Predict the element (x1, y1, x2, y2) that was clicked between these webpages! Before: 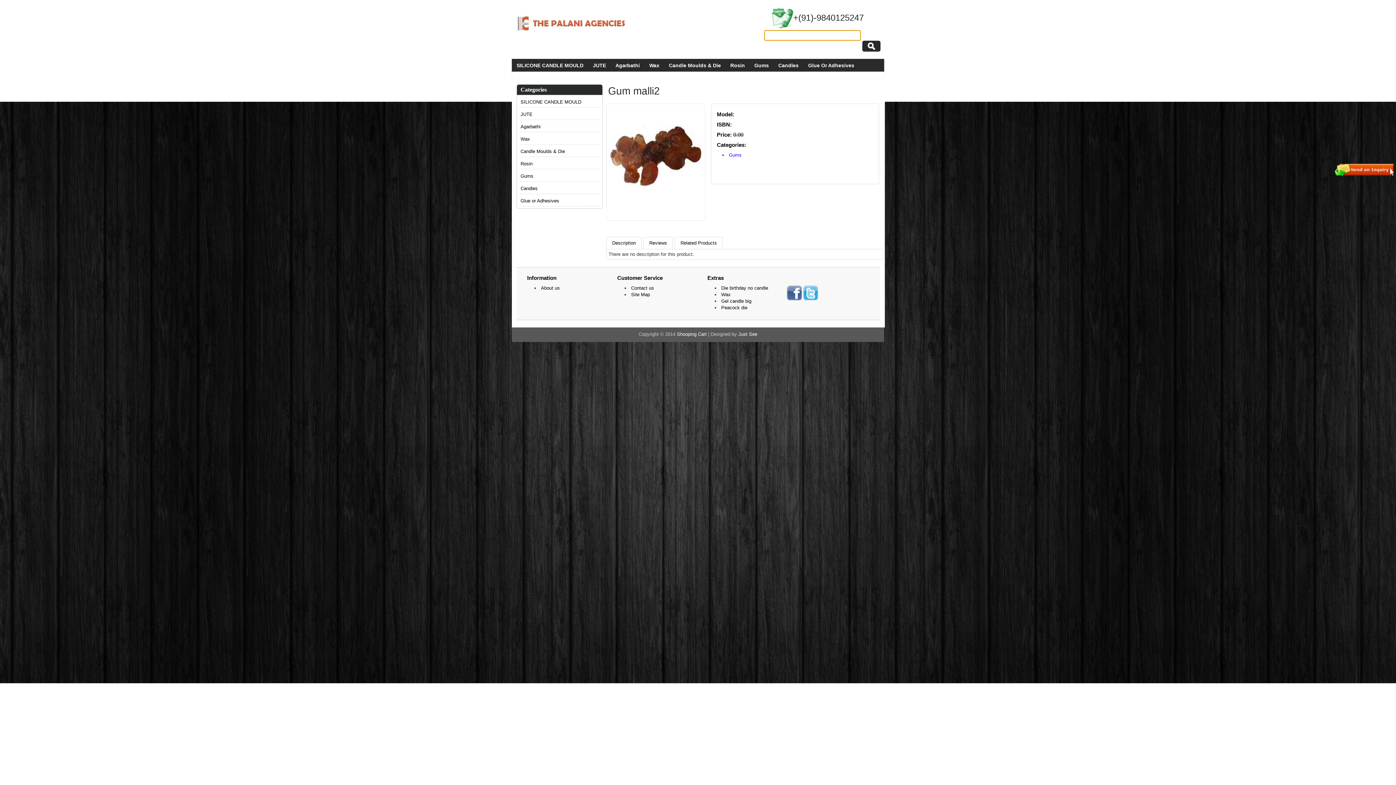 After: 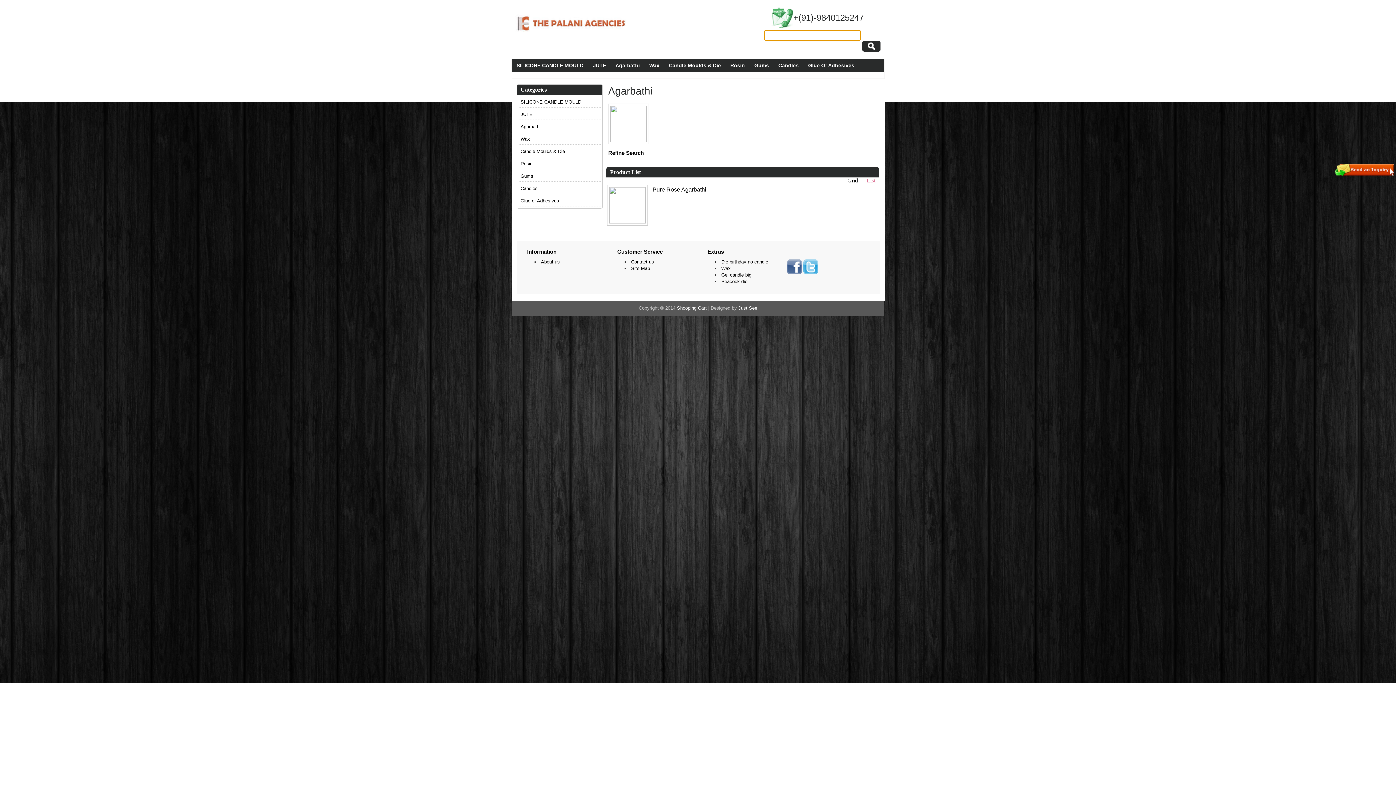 Action: bbox: (612, 60, 643, 70) label: Agarbathi